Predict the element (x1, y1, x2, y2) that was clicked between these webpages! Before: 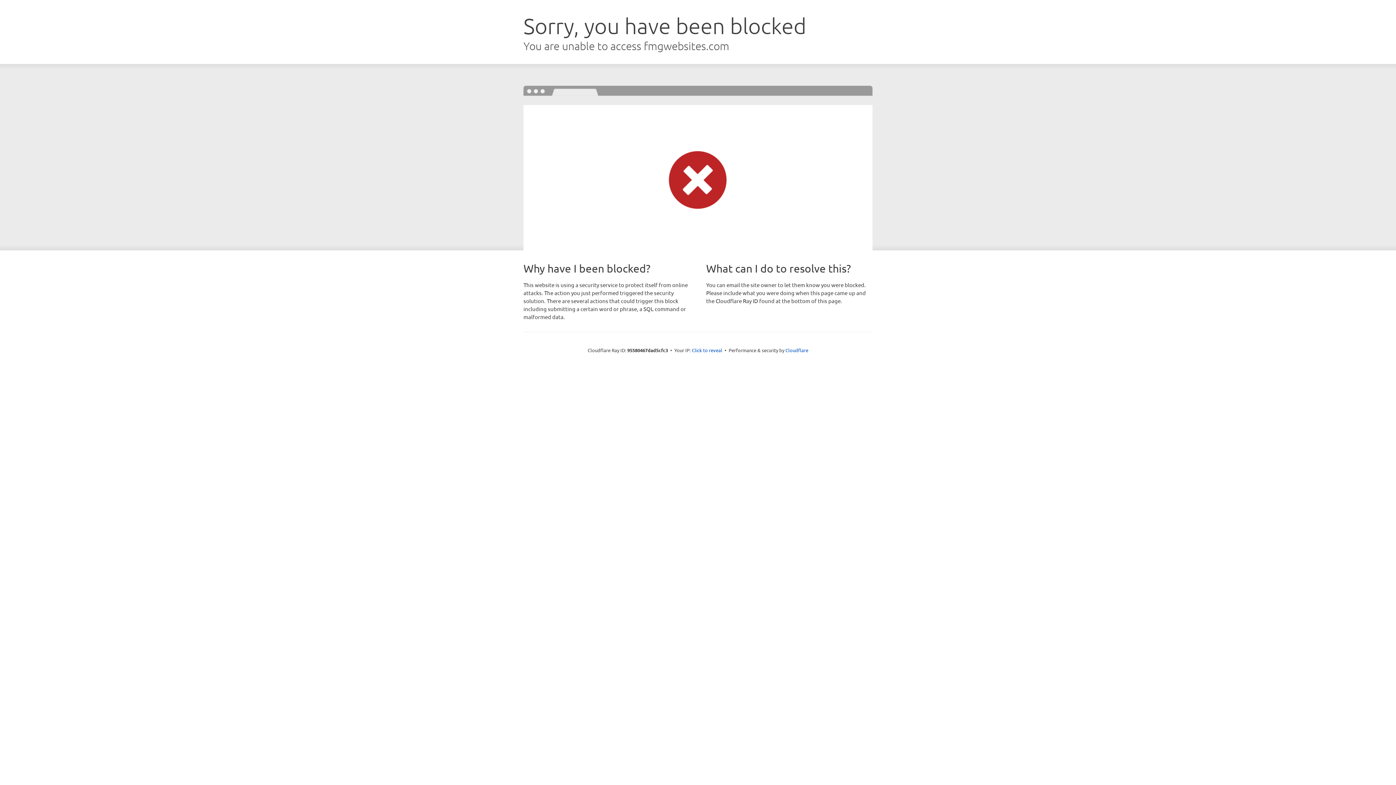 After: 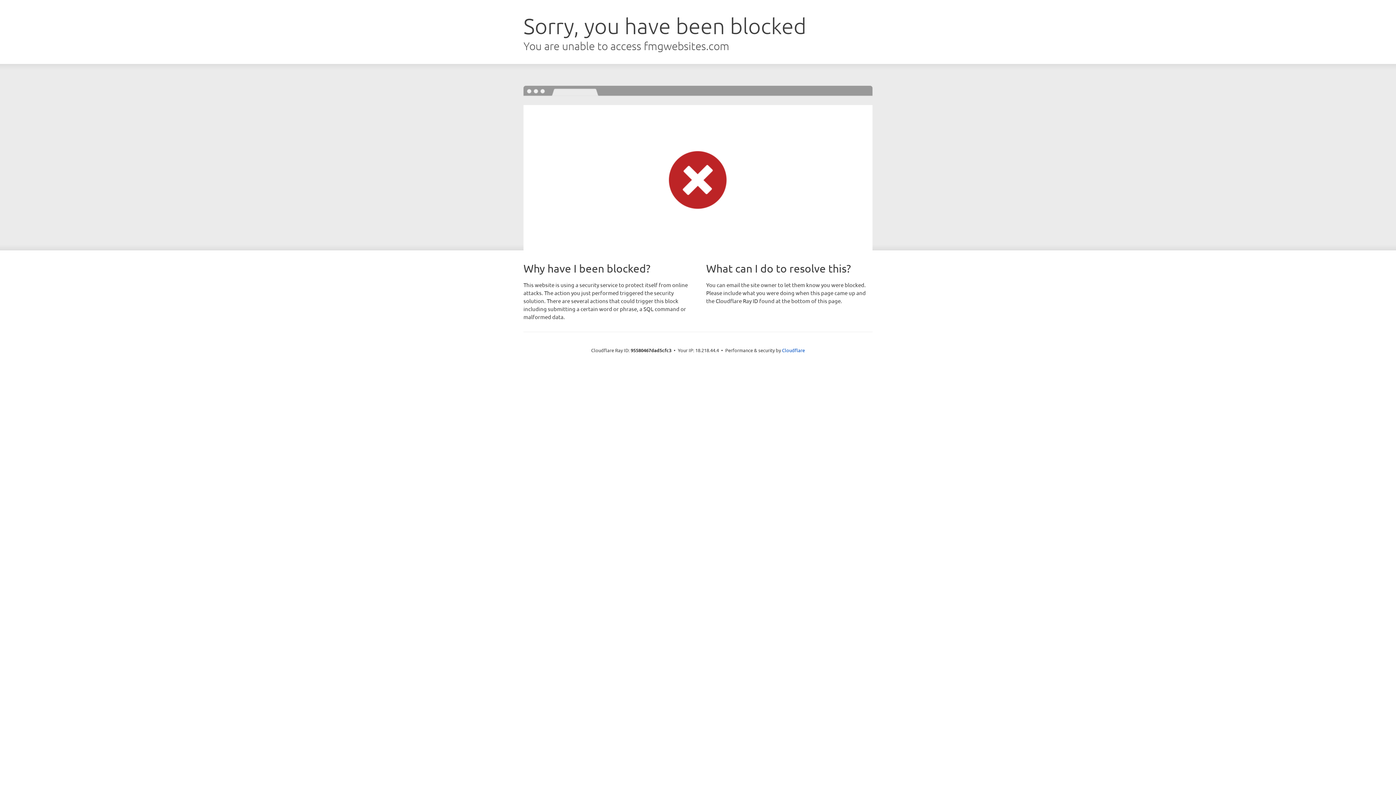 Action: bbox: (692, 346, 722, 353) label: Click to reveal